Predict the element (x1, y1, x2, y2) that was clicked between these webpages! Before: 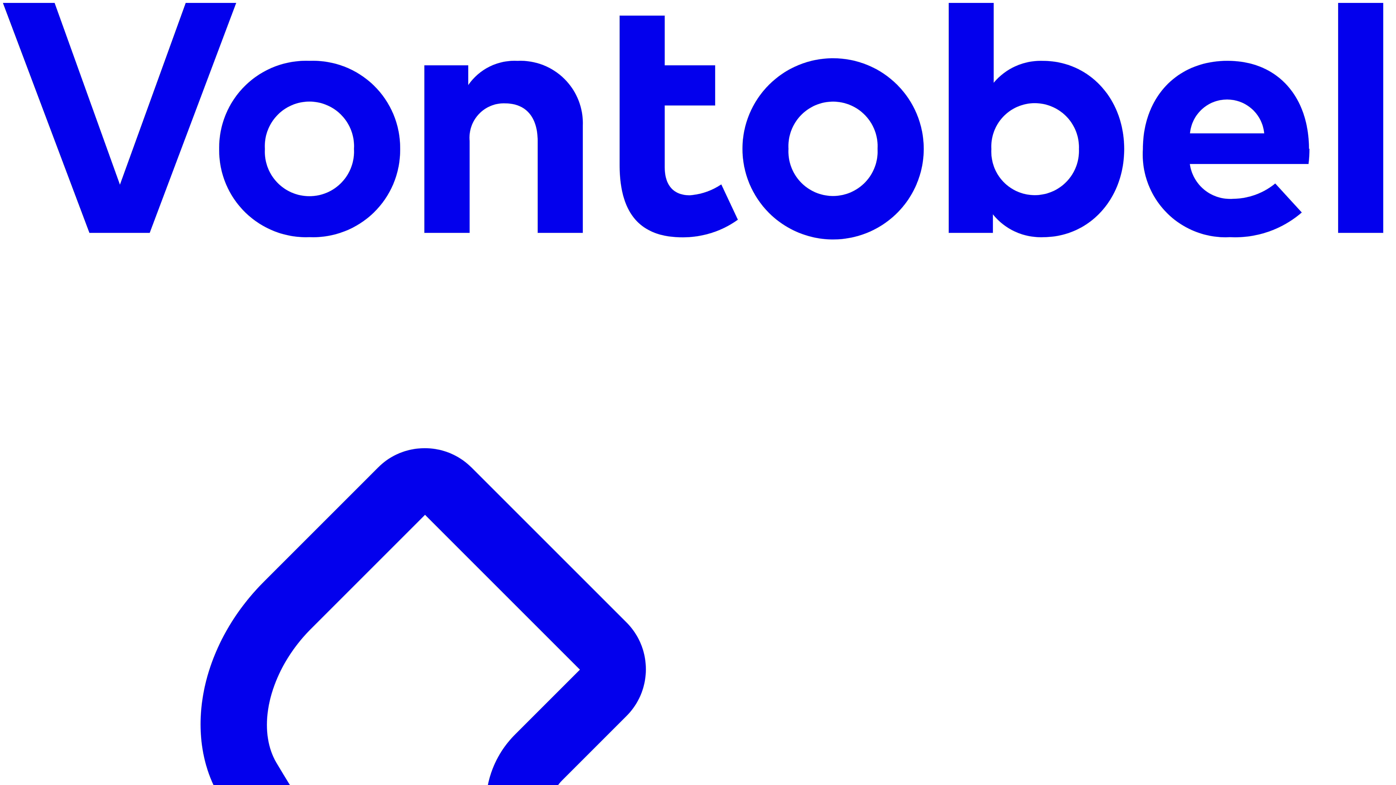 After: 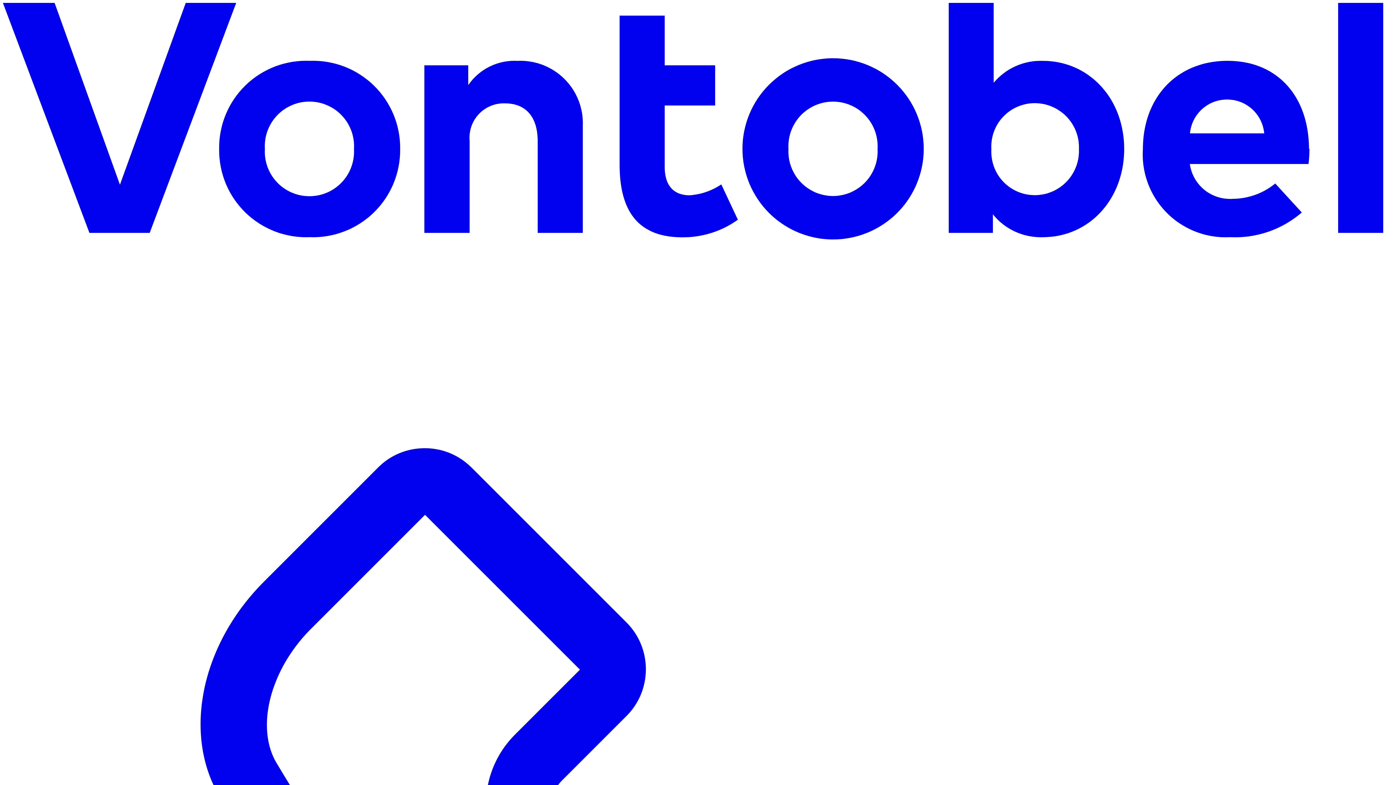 Action: label: Home bbox: (2, 2, 1393, 250)